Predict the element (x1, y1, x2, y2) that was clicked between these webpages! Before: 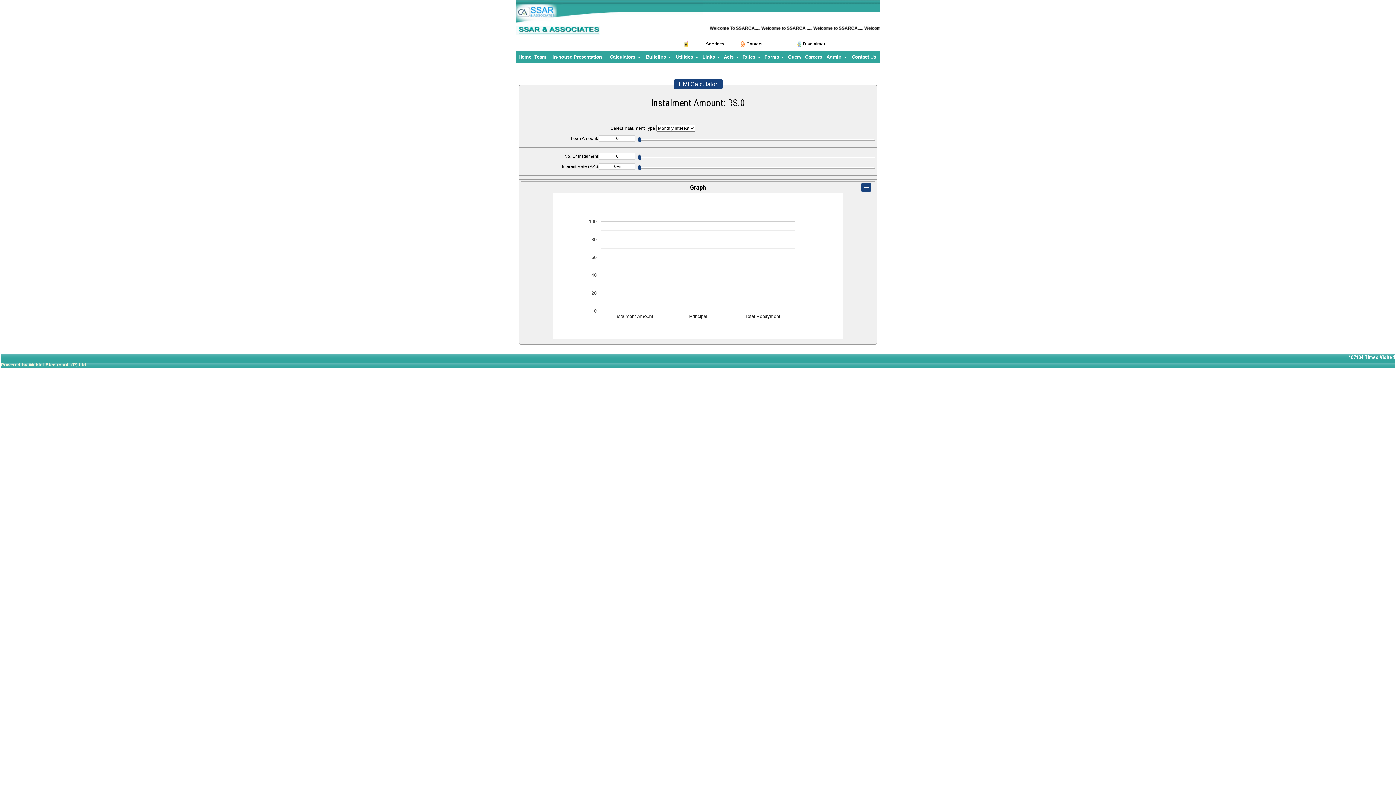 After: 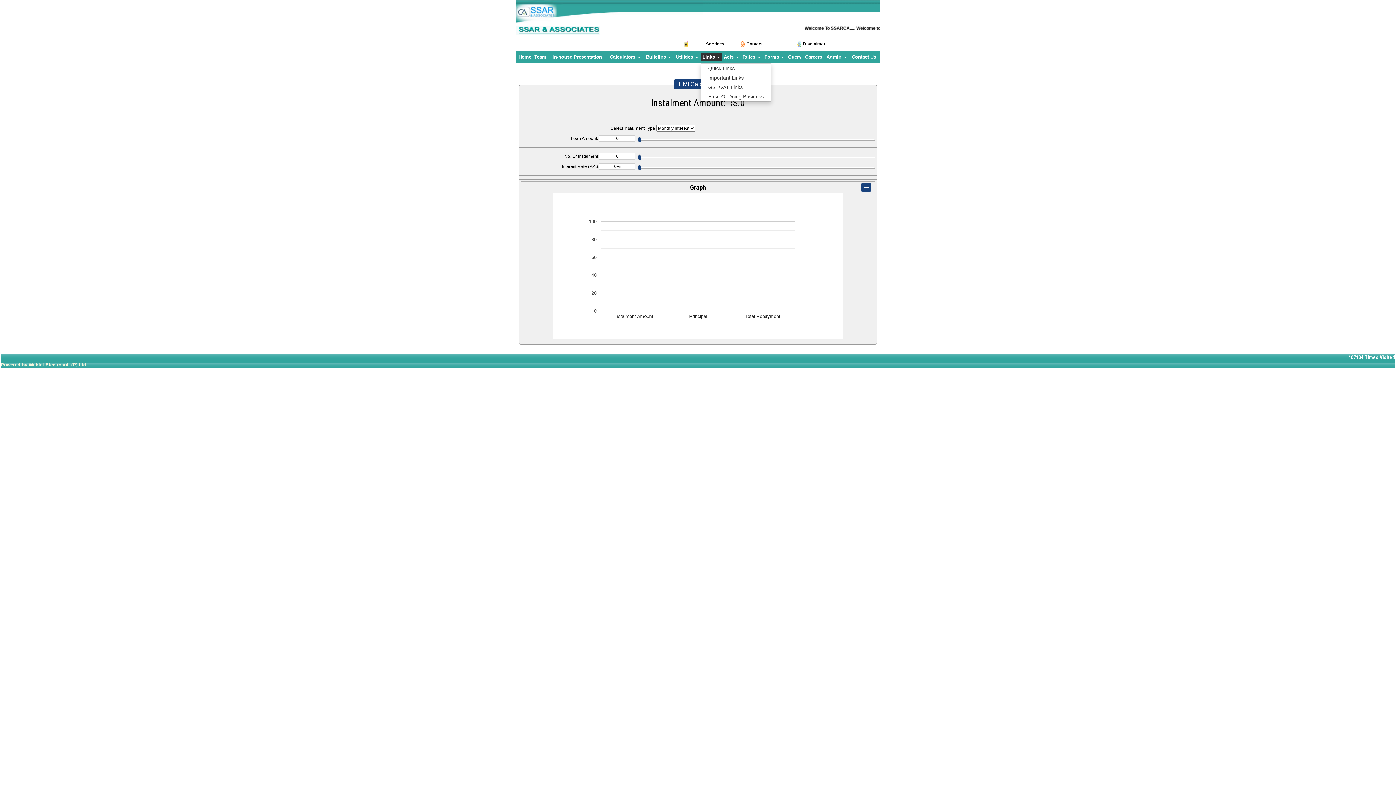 Action: label: Links  bbox: (700, 52, 722, 61)